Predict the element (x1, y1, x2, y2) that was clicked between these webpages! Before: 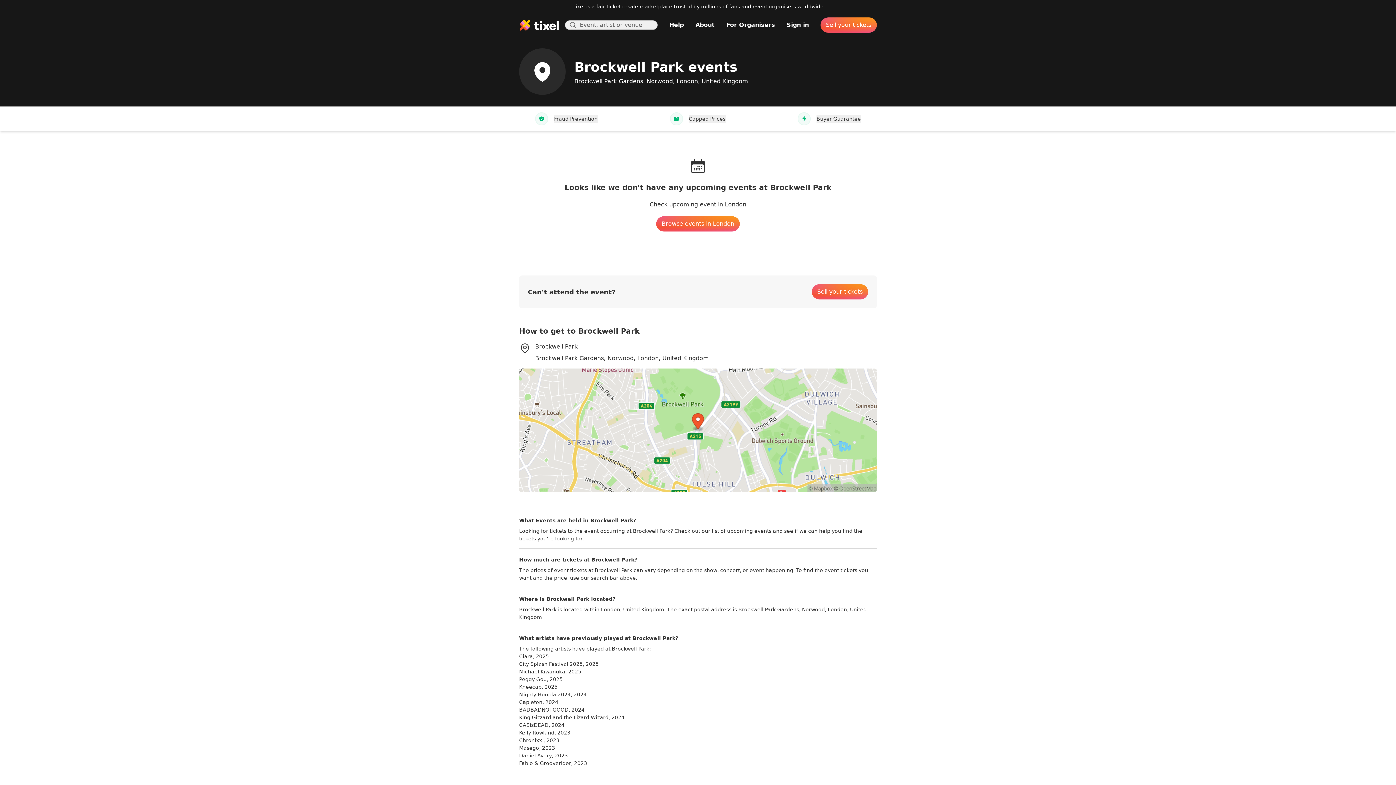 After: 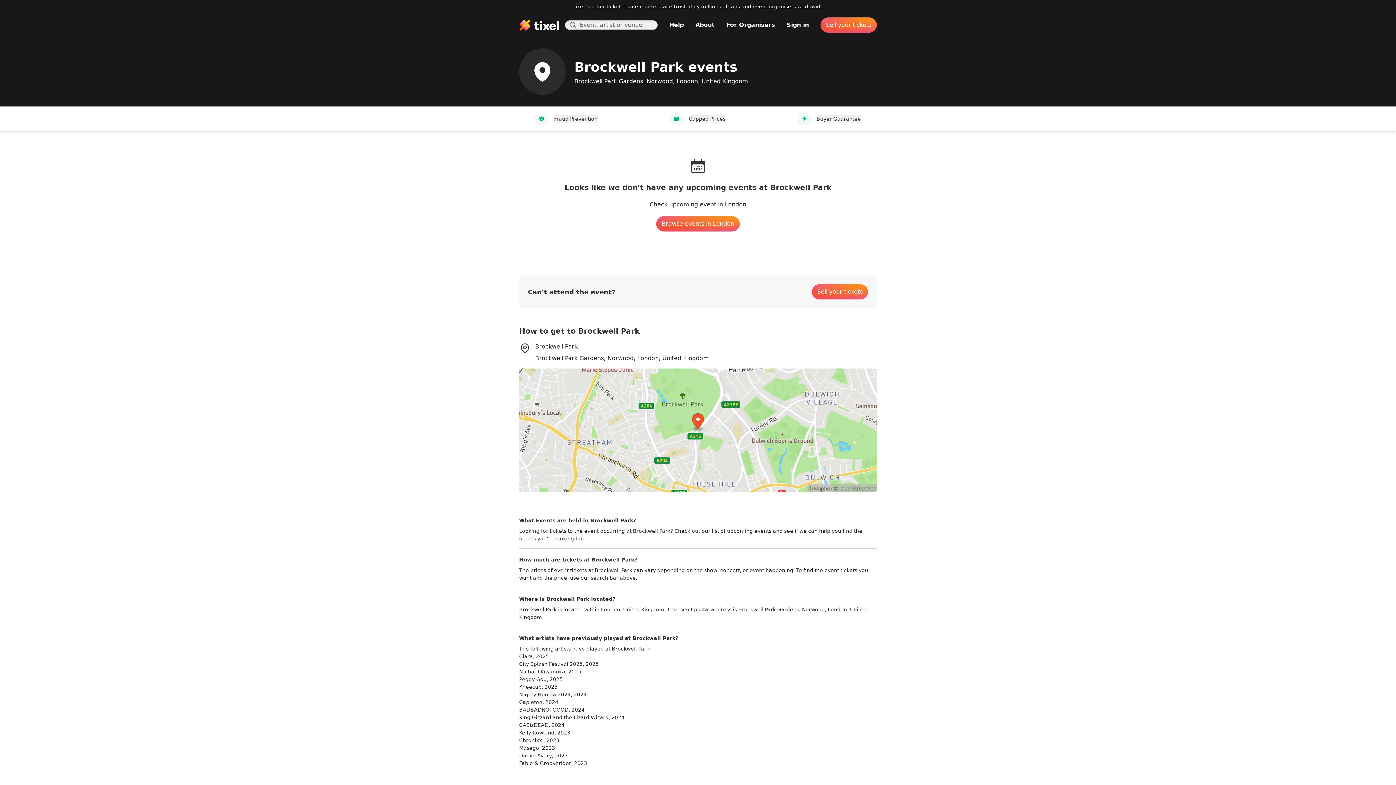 Action: bbox: (519, 676, 546, 682) label: Peggy Gou